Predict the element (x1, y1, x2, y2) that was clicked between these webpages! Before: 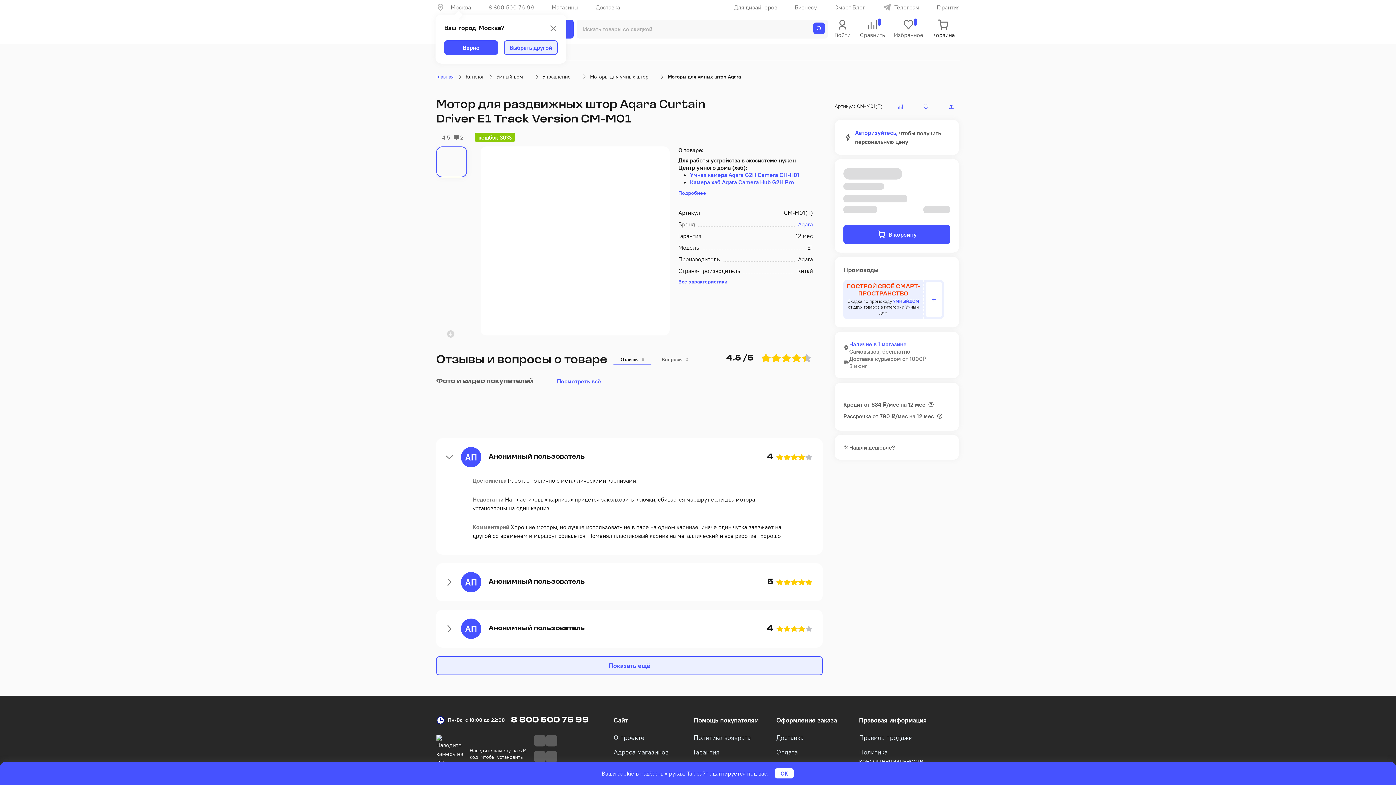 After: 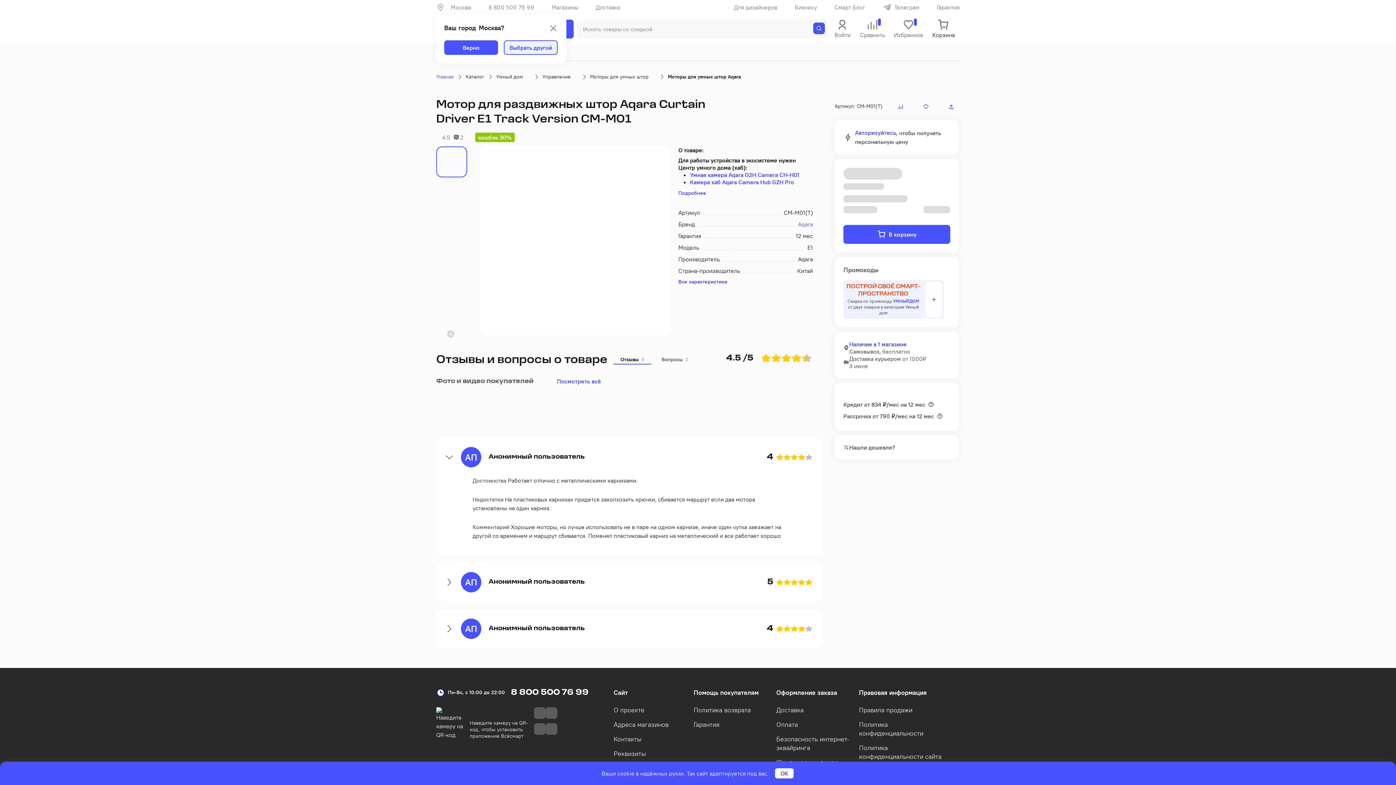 Action: bbox: (436, 656, 822, 675) label: Показать ещё